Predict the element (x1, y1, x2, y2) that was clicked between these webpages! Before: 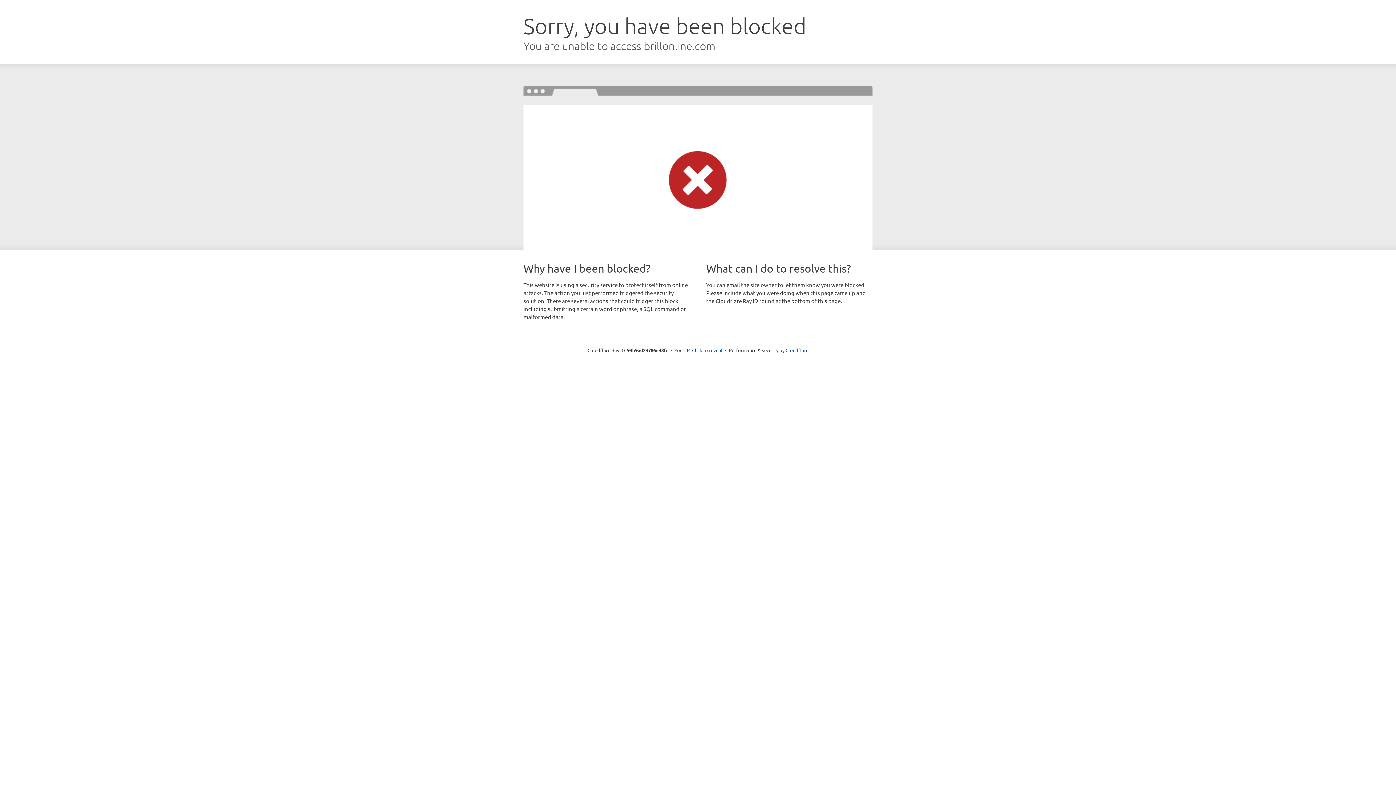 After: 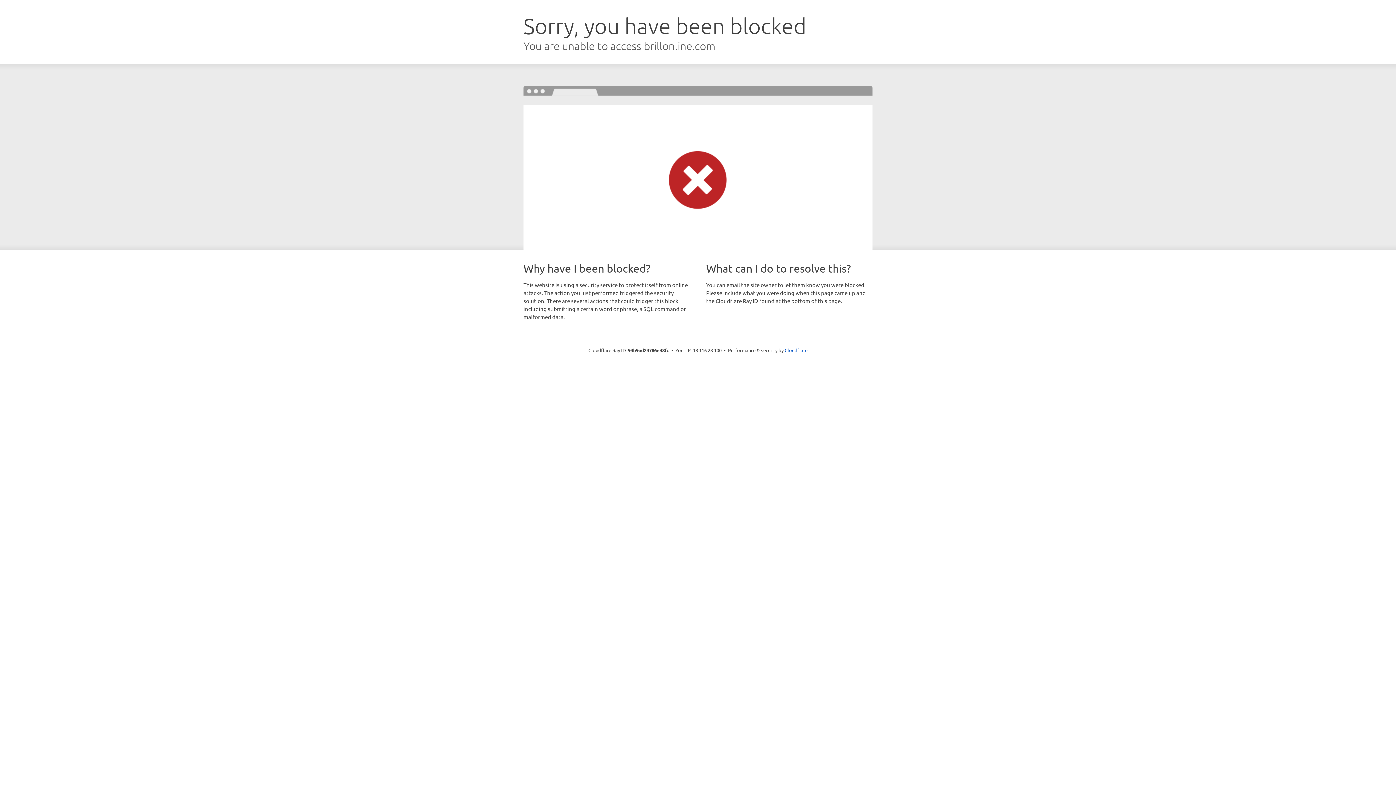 Action: bbox: (692, 346, 722, 353) label: Click to reveal